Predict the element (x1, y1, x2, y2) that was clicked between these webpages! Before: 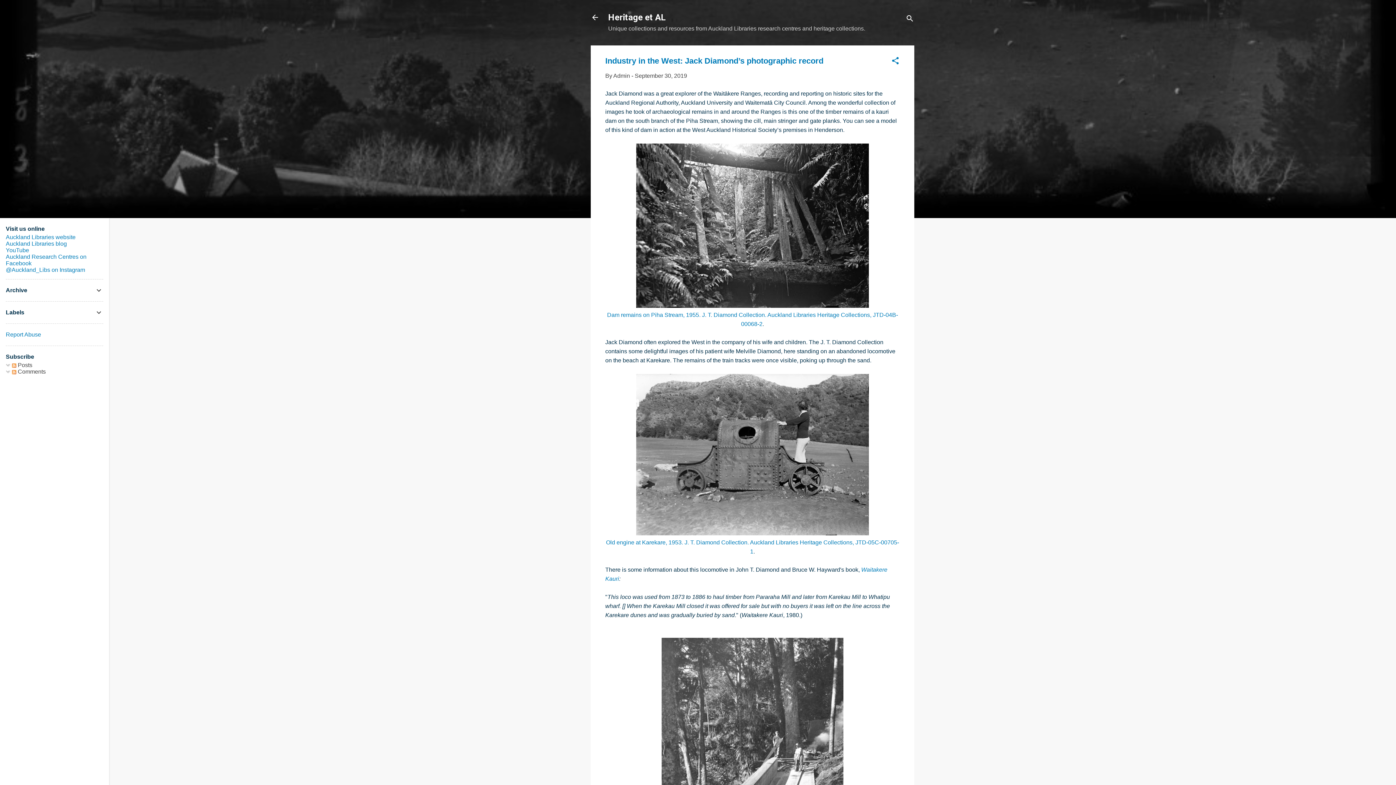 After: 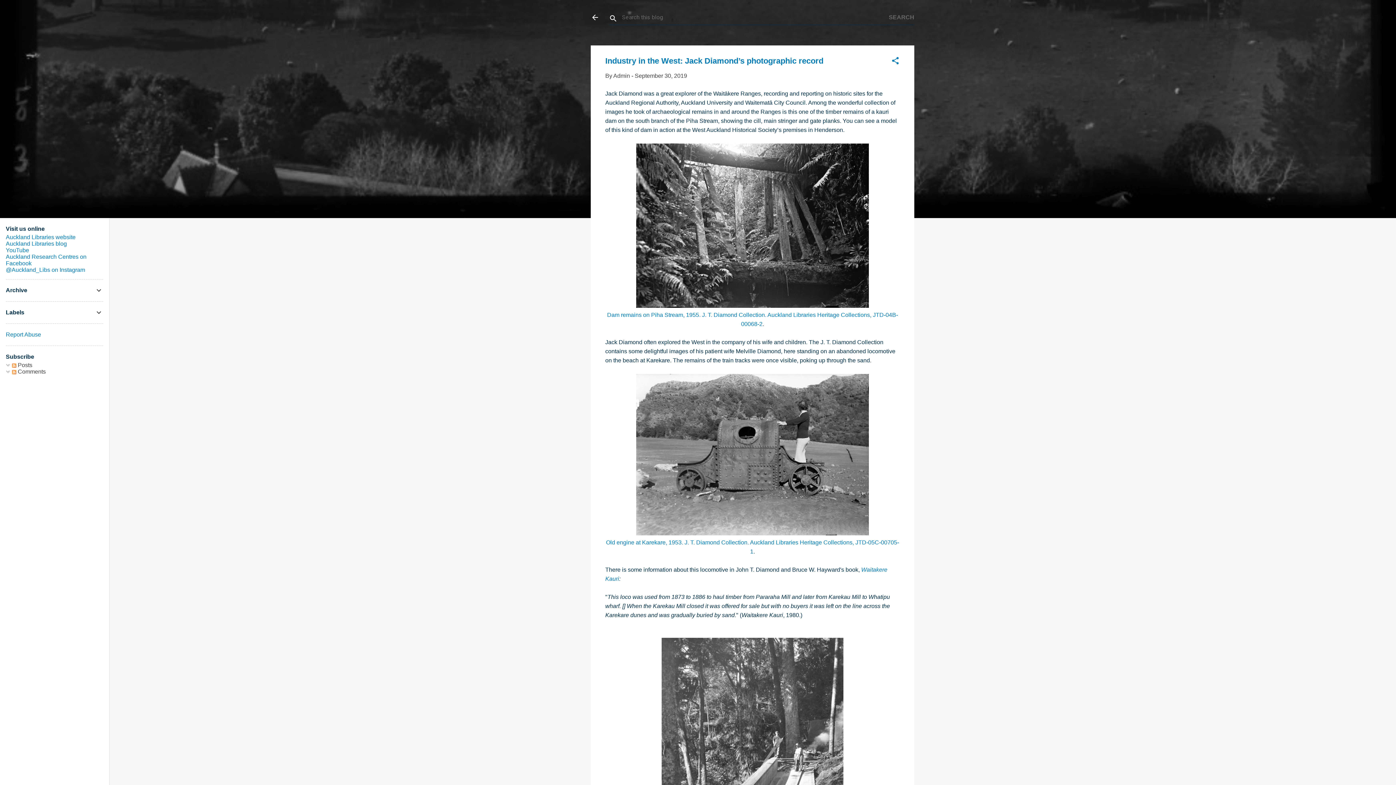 Action: bbox: (905, 8, 914, 30) label: Search